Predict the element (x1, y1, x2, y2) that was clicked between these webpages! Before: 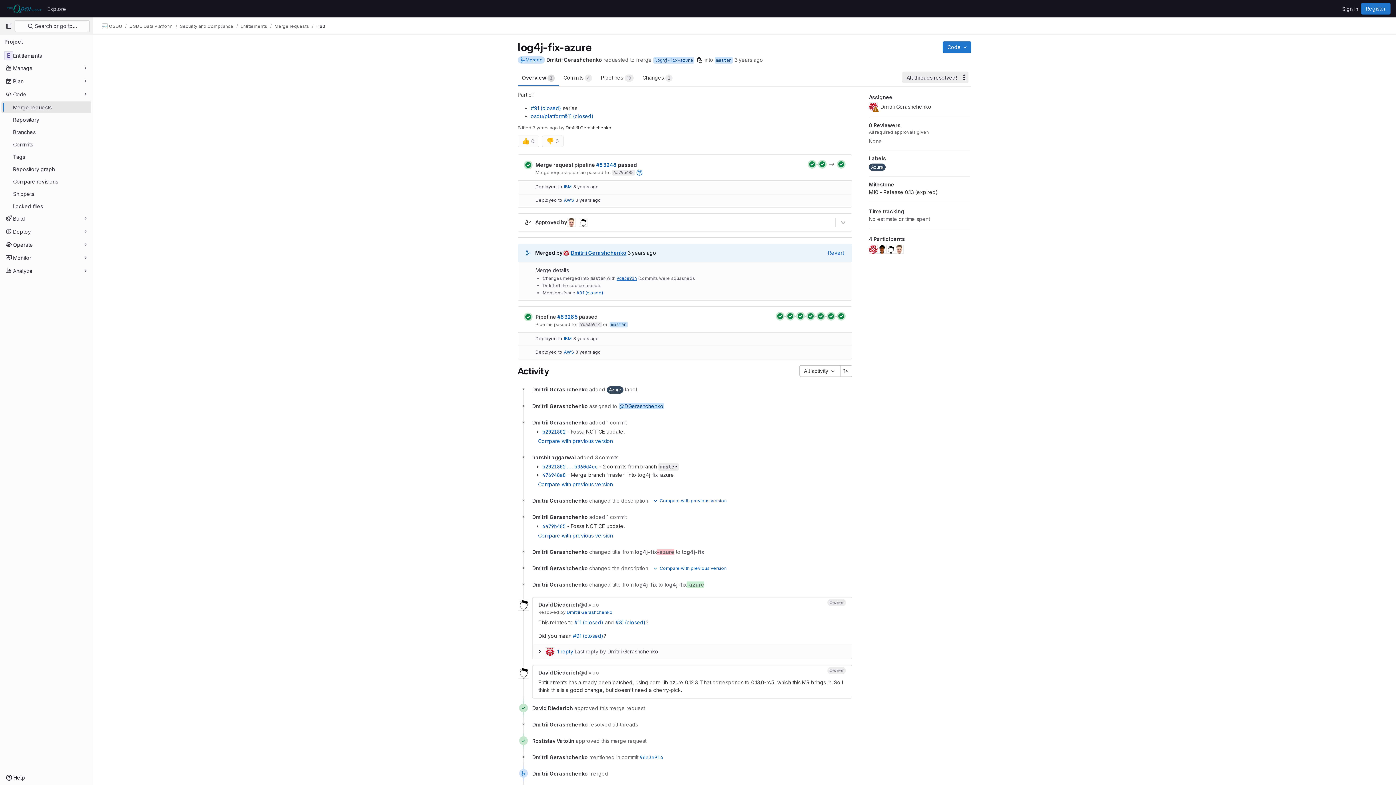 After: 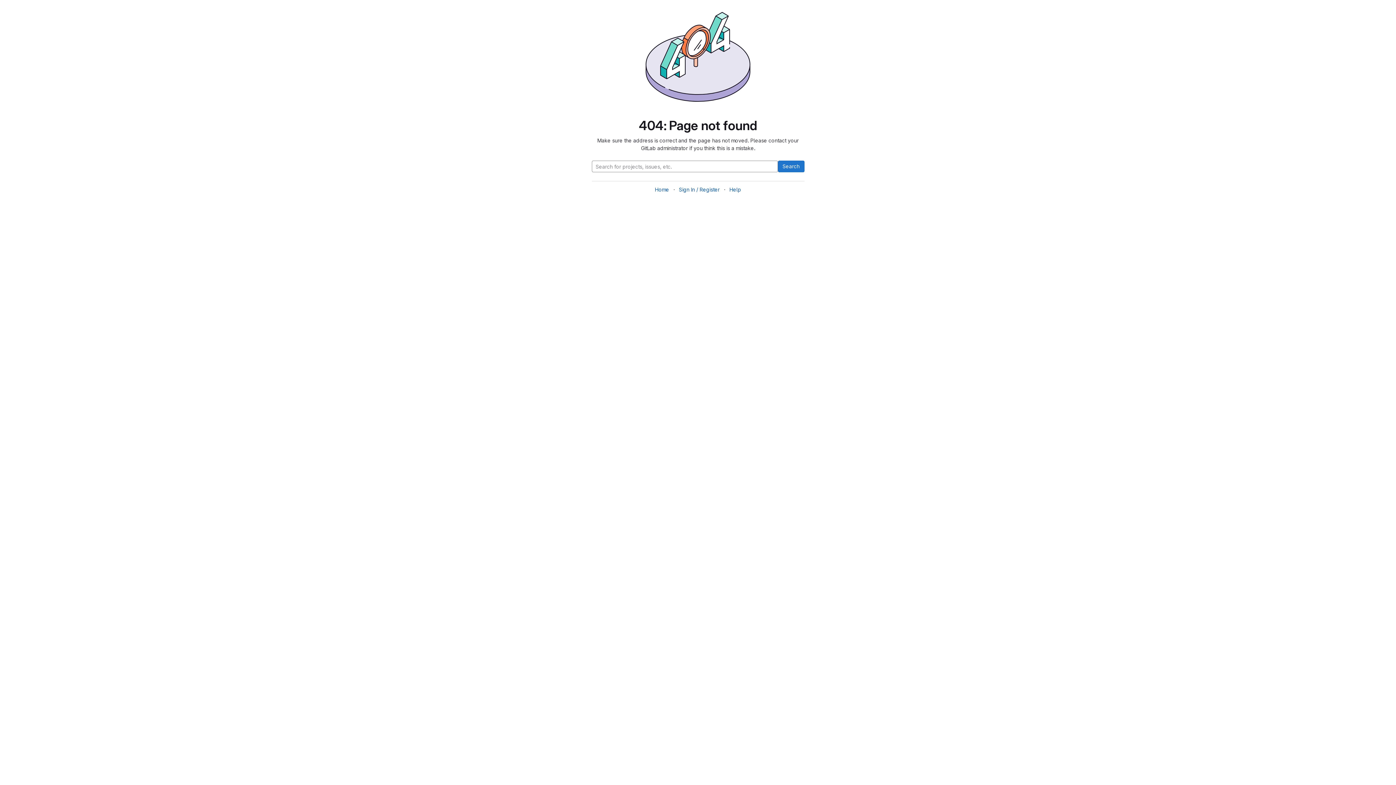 Action: bbox: (653, 57, 694, 63) label: log4j-fix-azure